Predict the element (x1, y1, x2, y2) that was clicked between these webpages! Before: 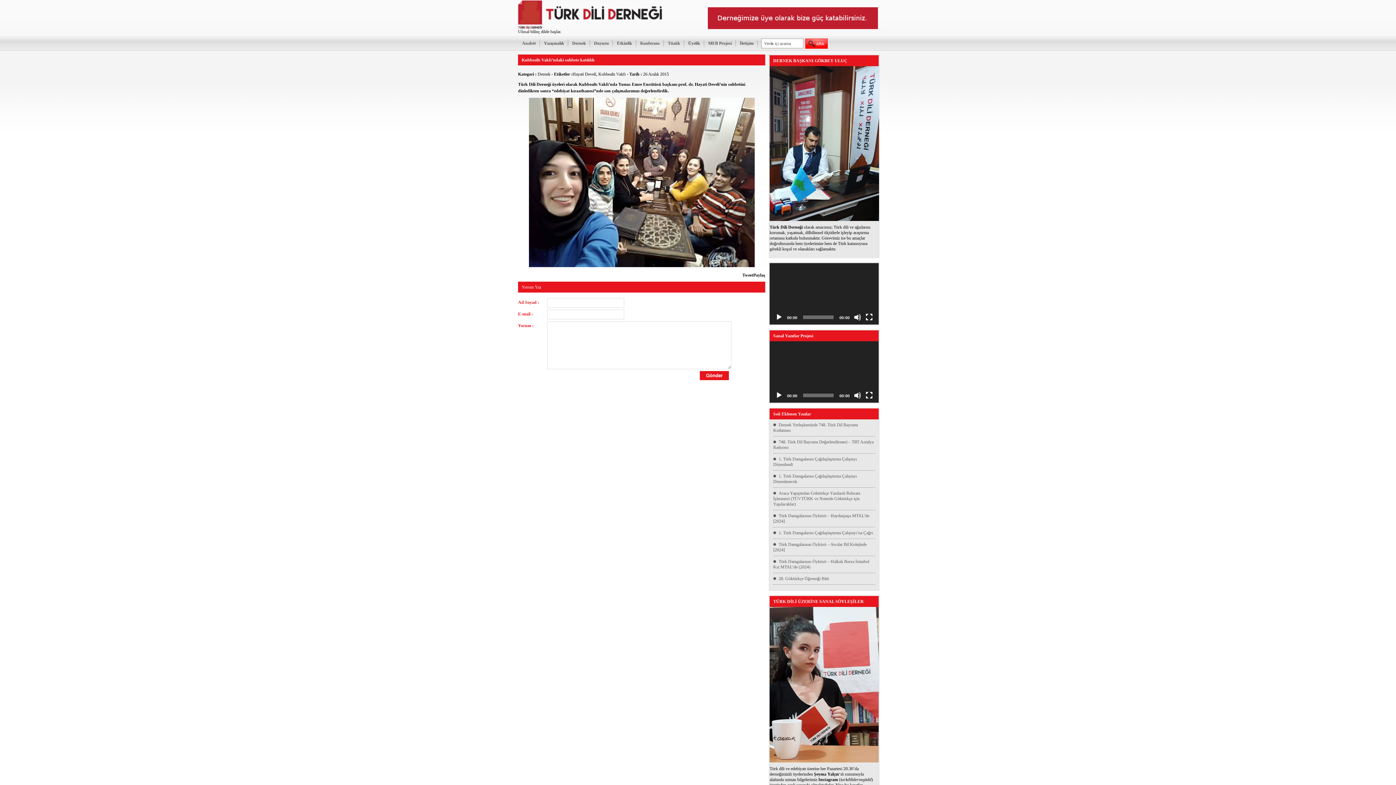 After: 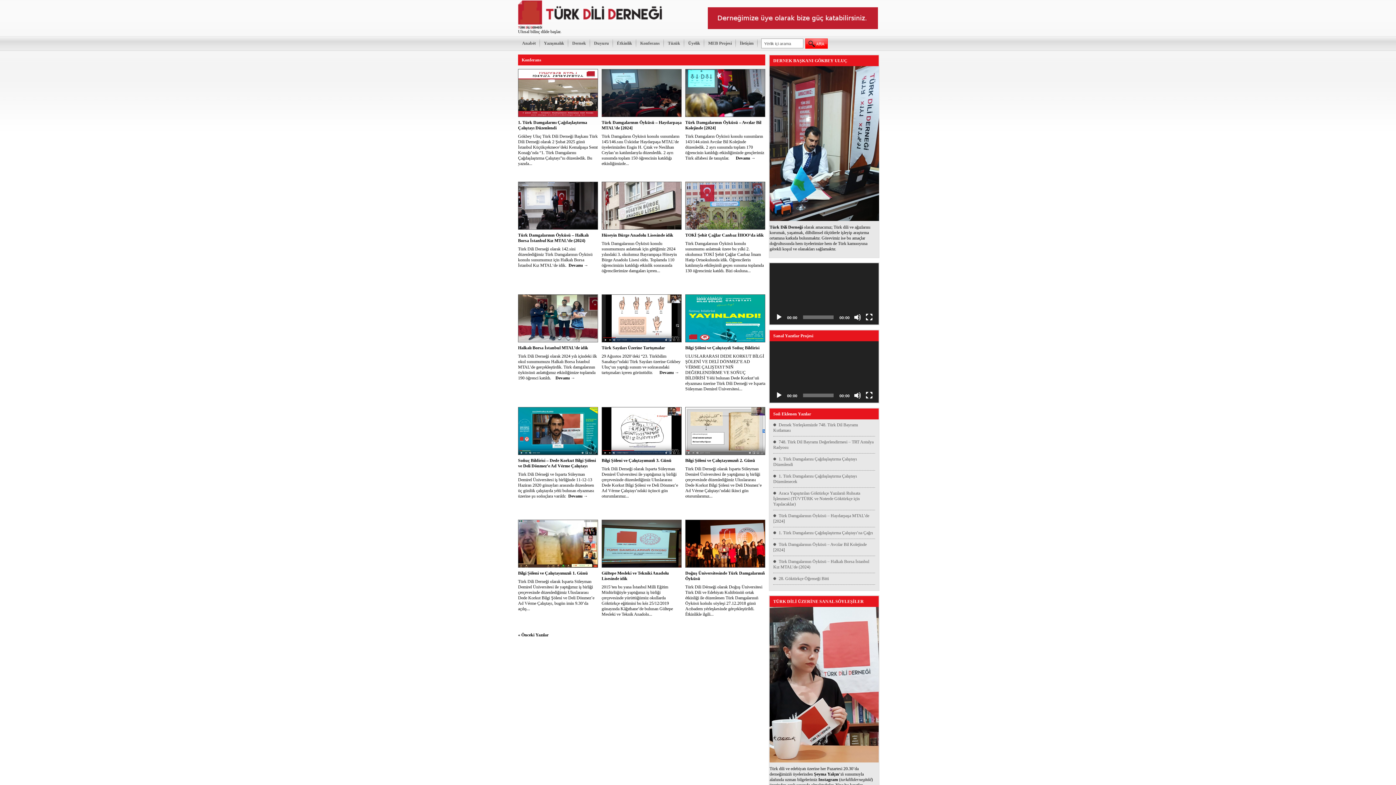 Action: bbox: (640, 40, 660, 45) label: Konferans